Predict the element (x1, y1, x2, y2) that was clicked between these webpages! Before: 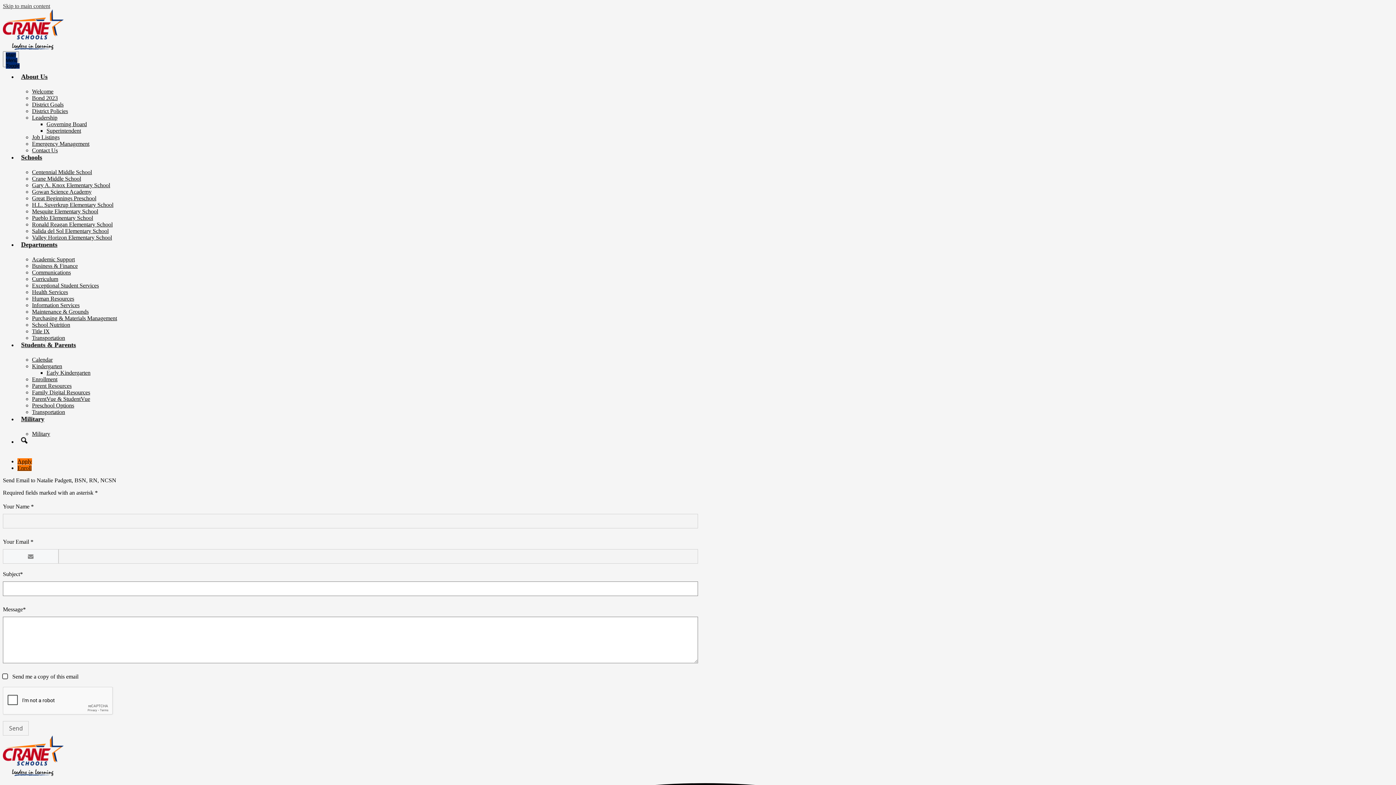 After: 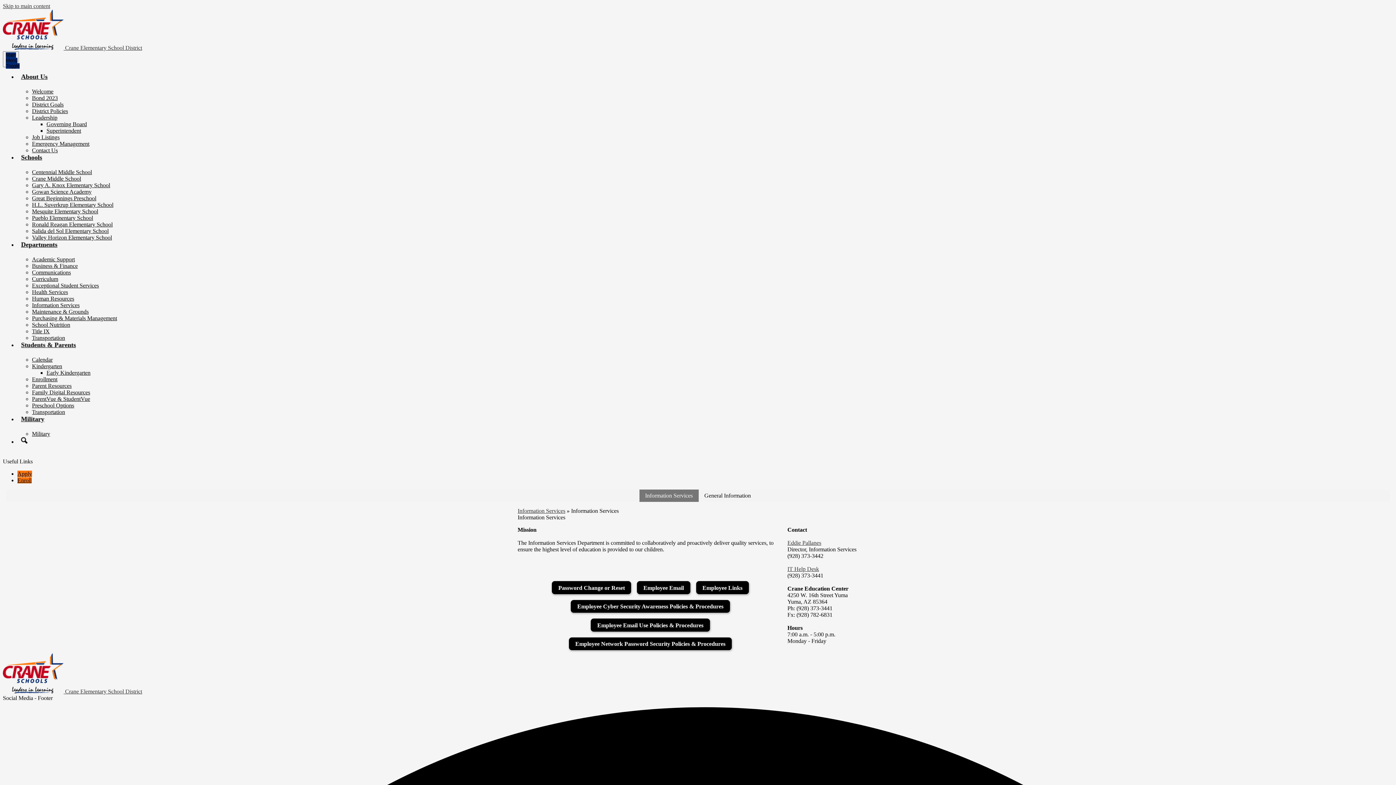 Action: bbox: (32, 302, 79, 308) label: Information Services